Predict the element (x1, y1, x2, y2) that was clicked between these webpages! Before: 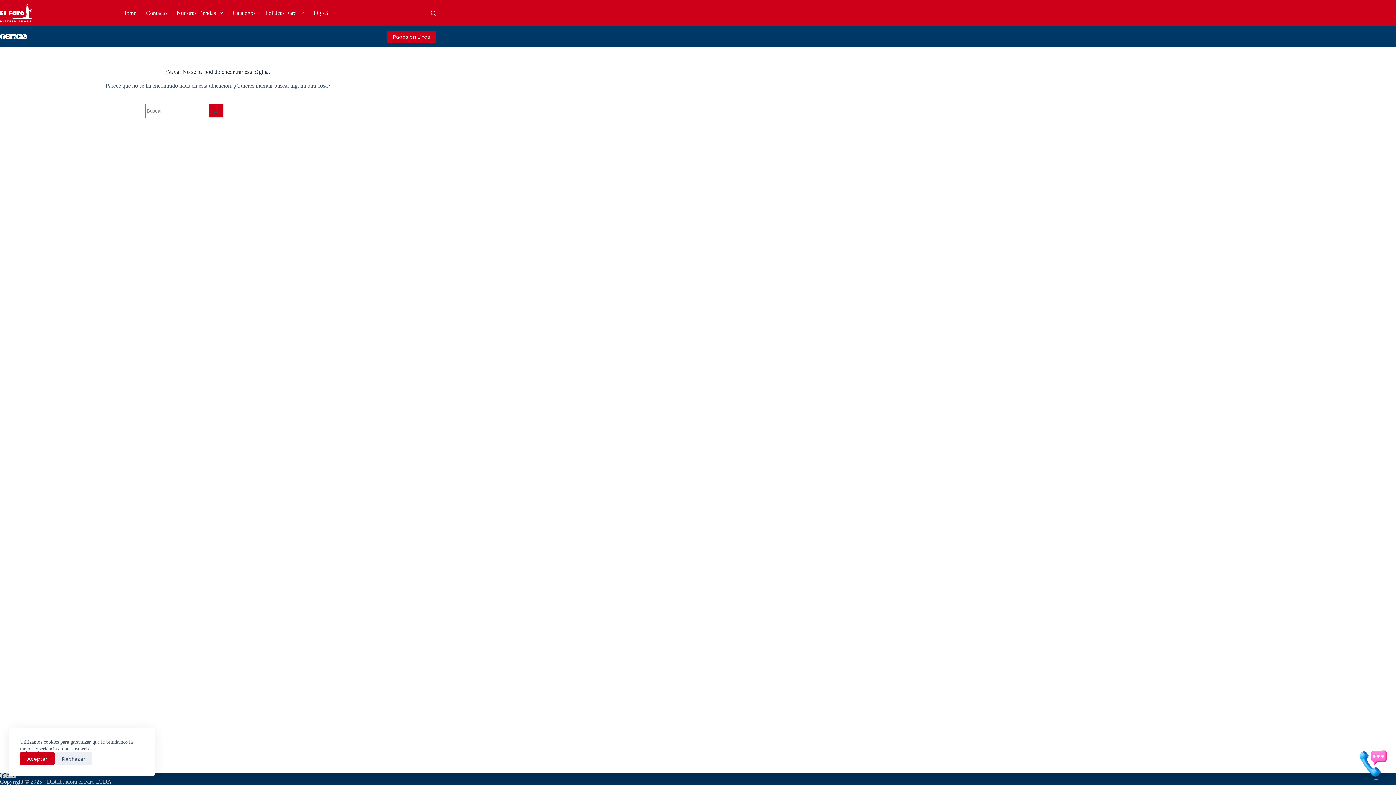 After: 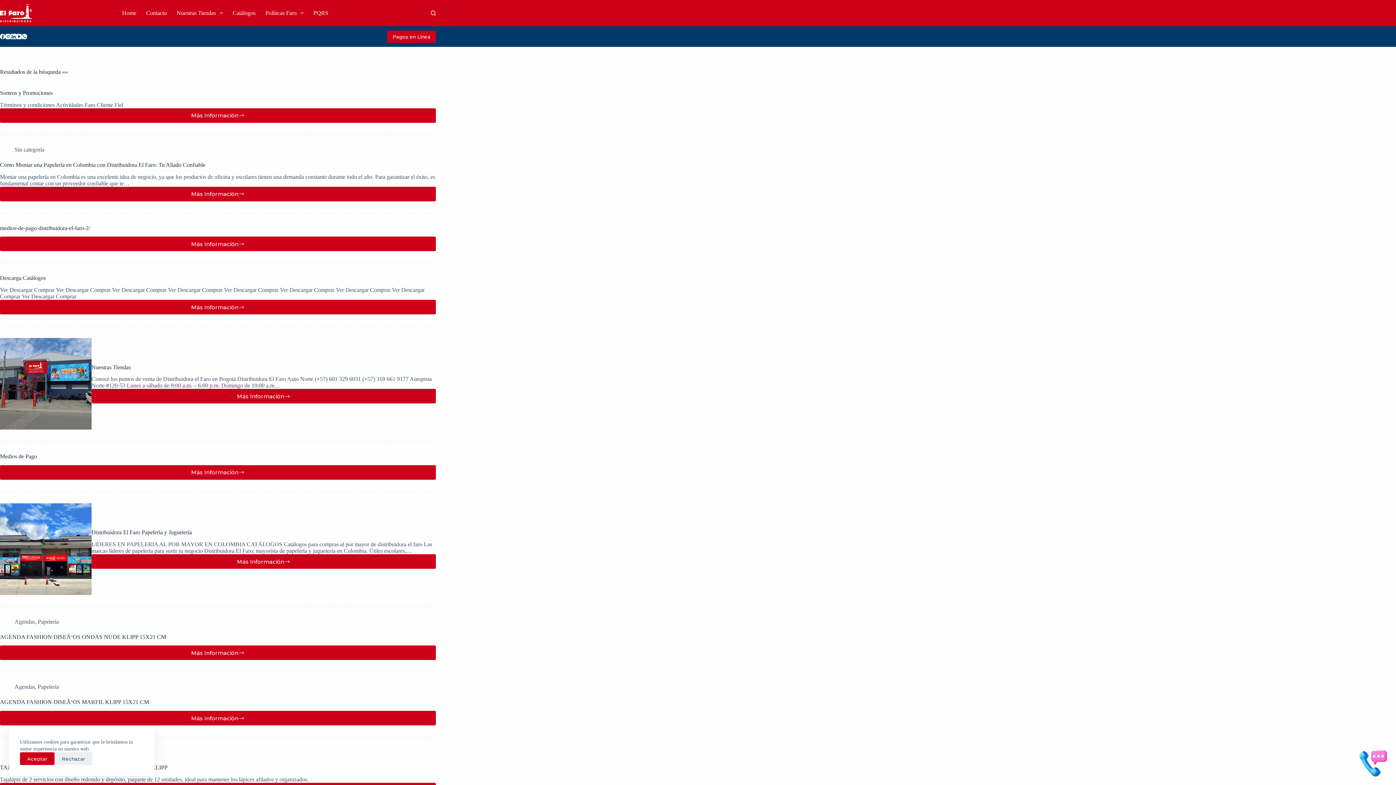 Action: label: Botón de búsqueda bbox: (208, 103, 223, 118)